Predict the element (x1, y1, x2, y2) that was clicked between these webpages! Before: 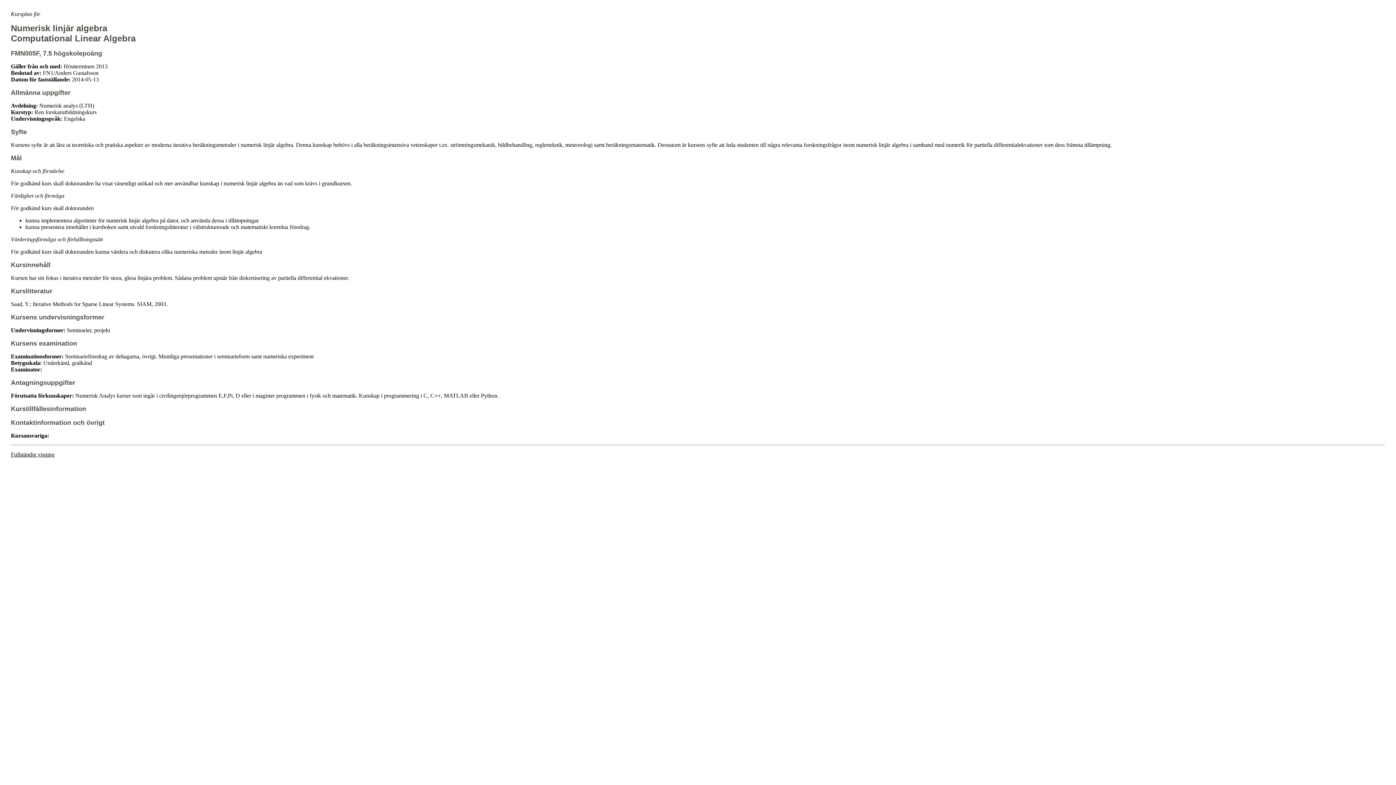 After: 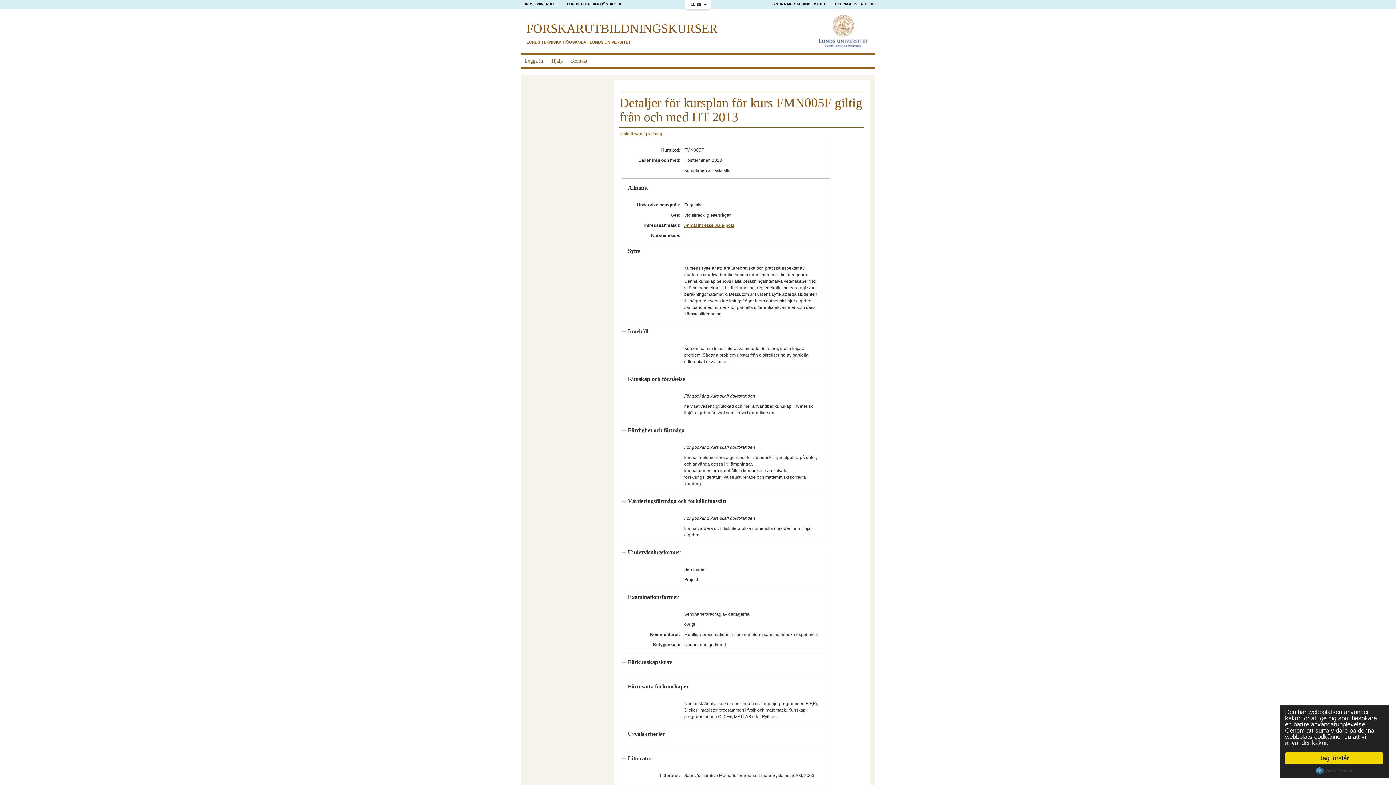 Action: bbox: (10, 451, 54, 457) label: Fullständig visning